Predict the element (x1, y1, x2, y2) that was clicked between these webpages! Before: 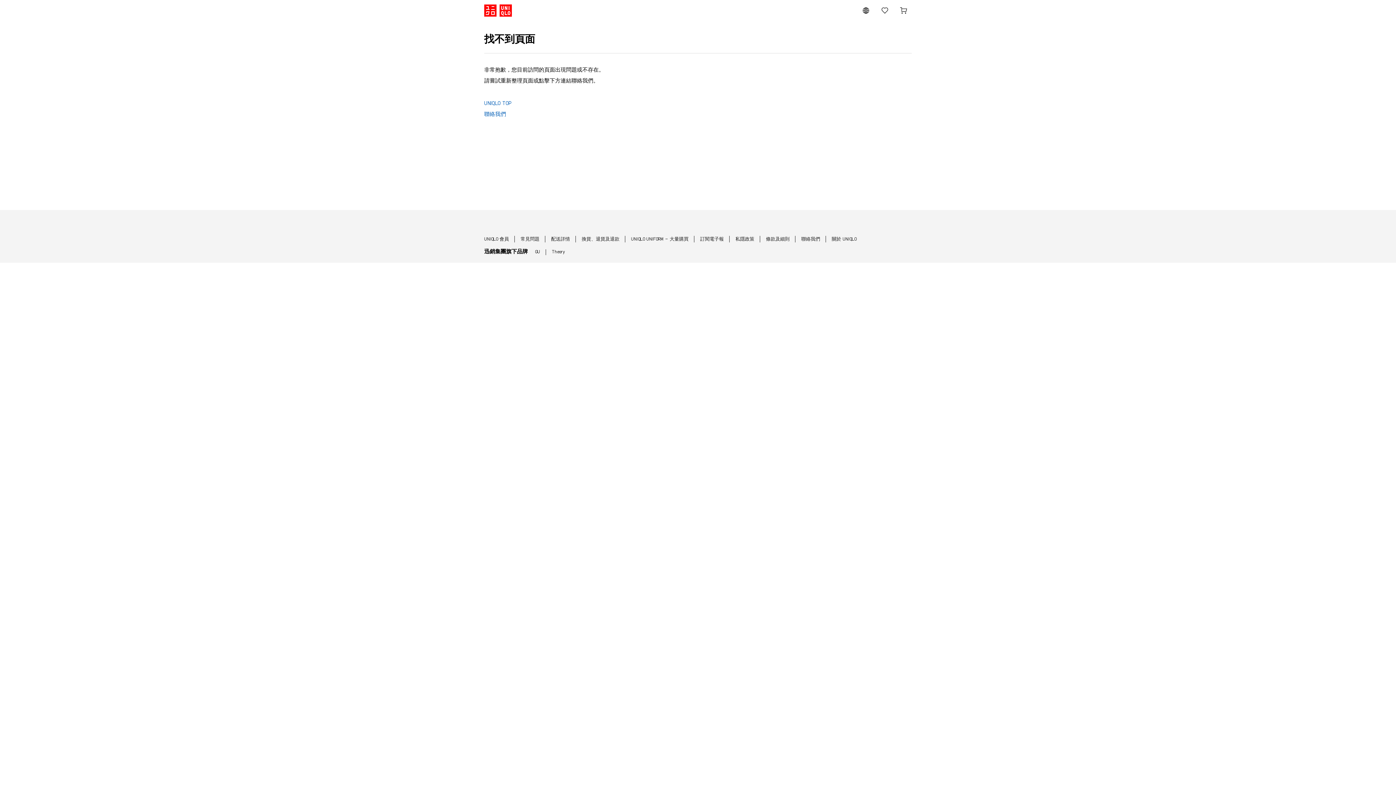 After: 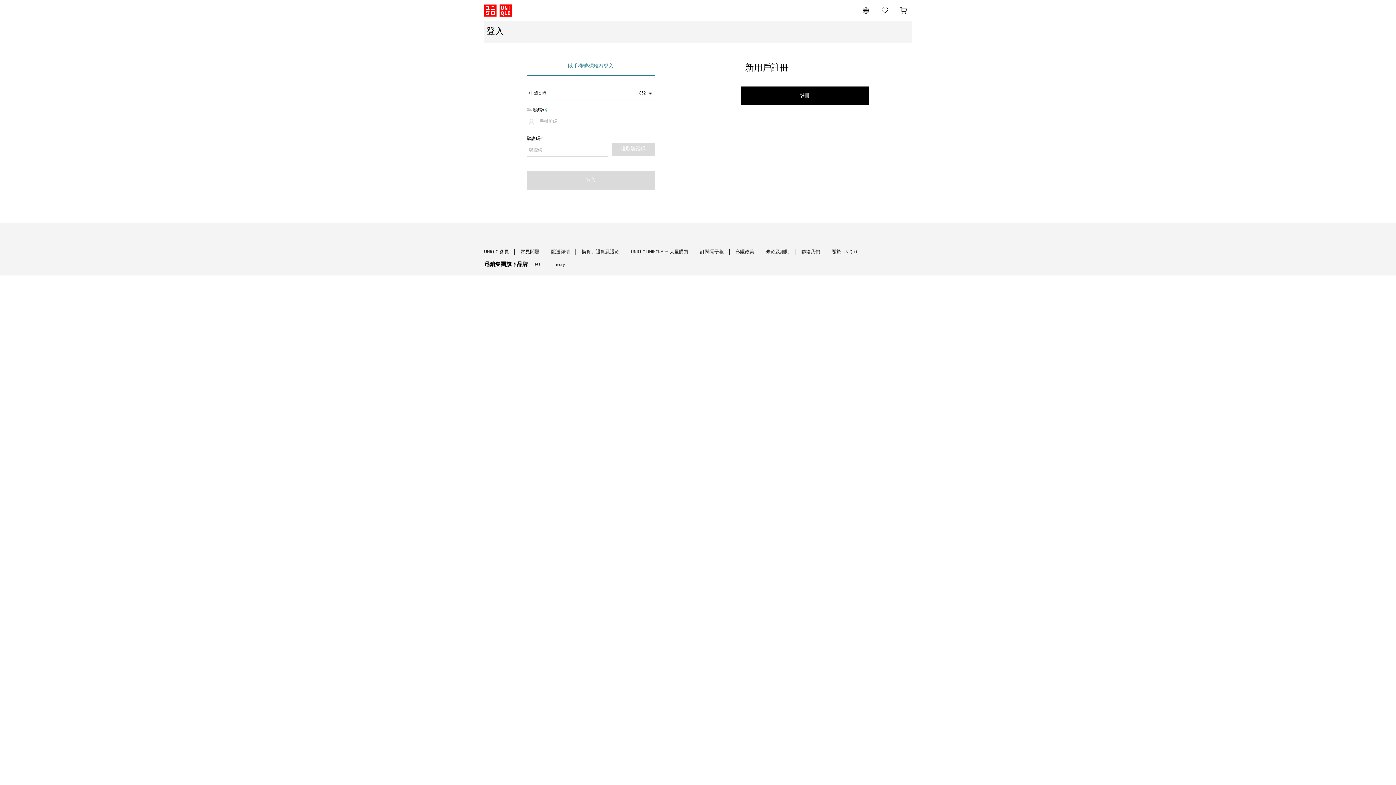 Action: bbox: (880, 8, 889, 12)